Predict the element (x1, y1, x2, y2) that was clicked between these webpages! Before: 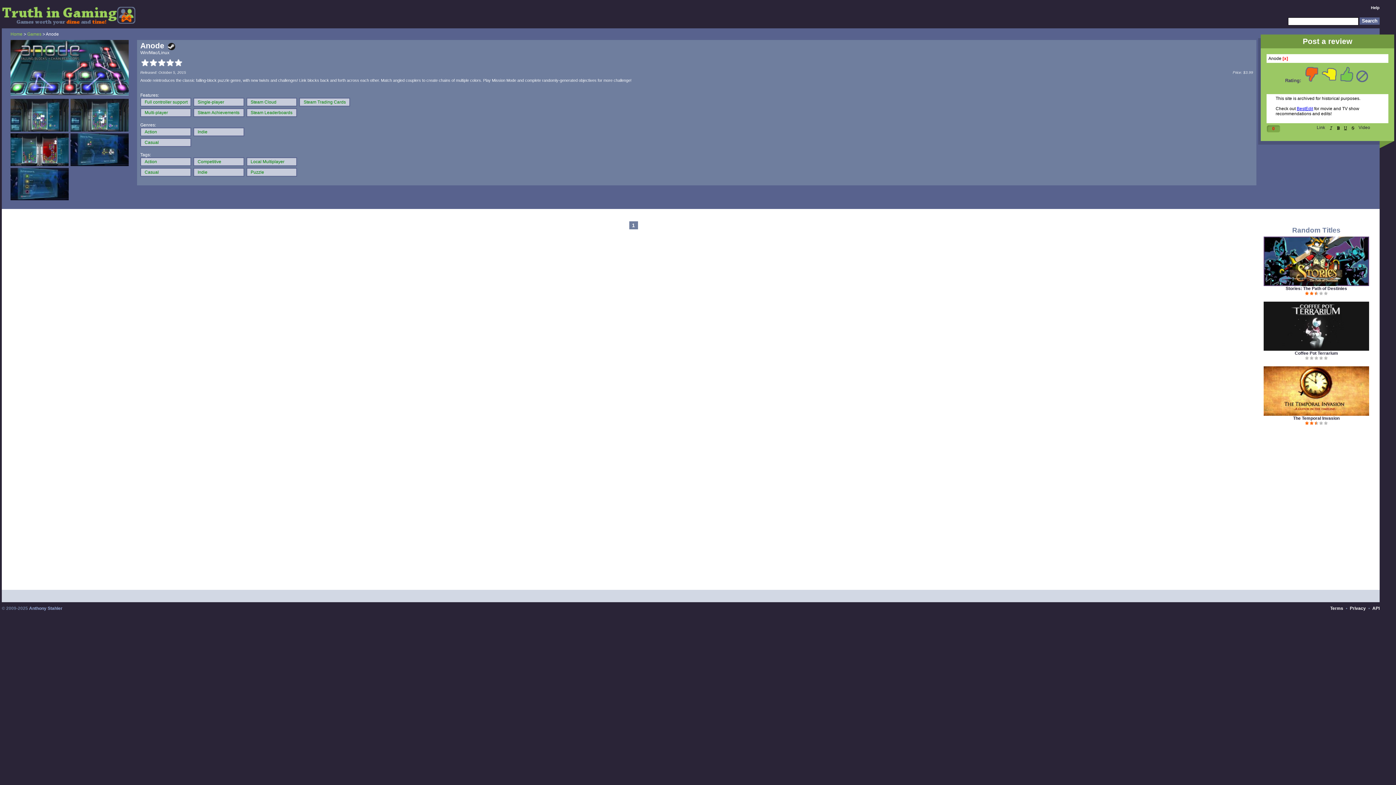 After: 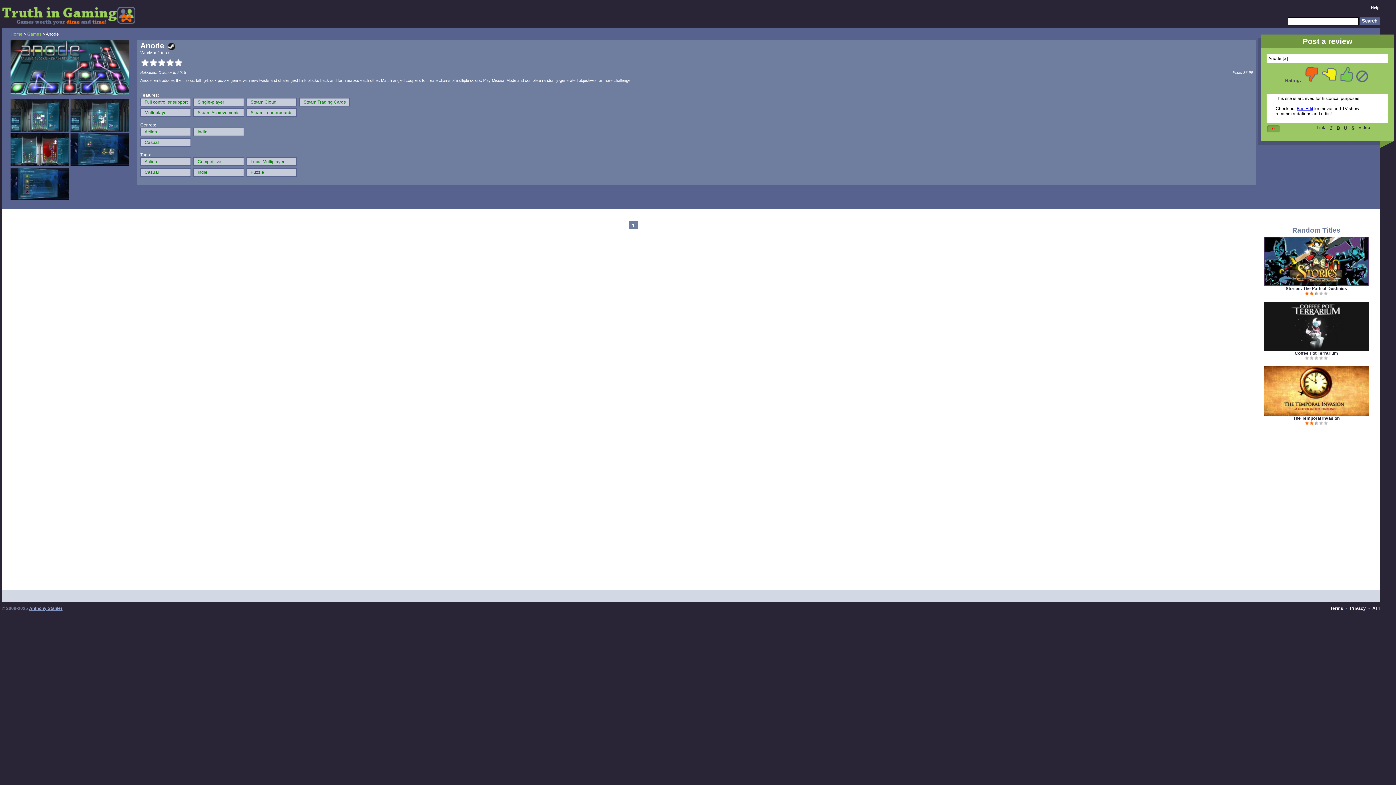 Action: label: Anthony Stahler bbox: (29, 606, 62, 611)